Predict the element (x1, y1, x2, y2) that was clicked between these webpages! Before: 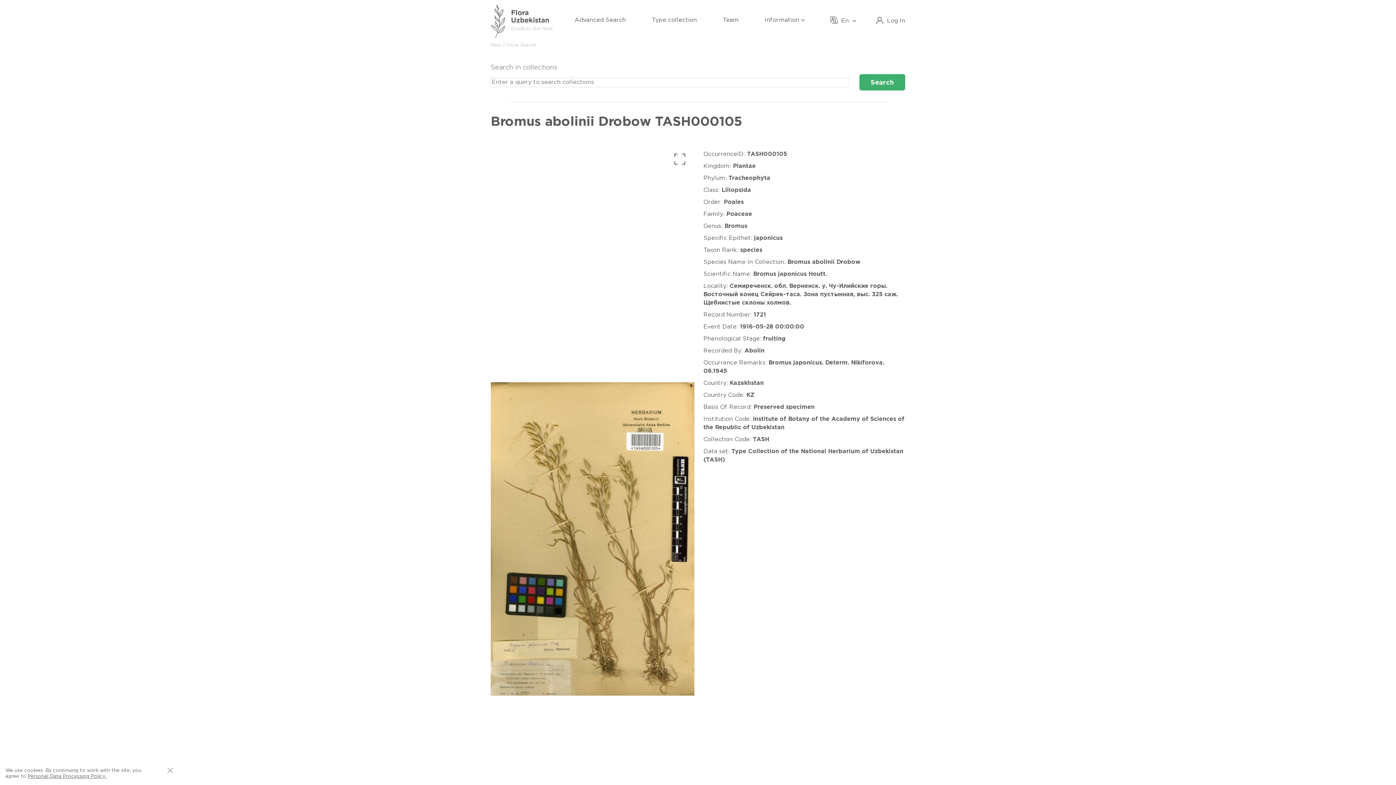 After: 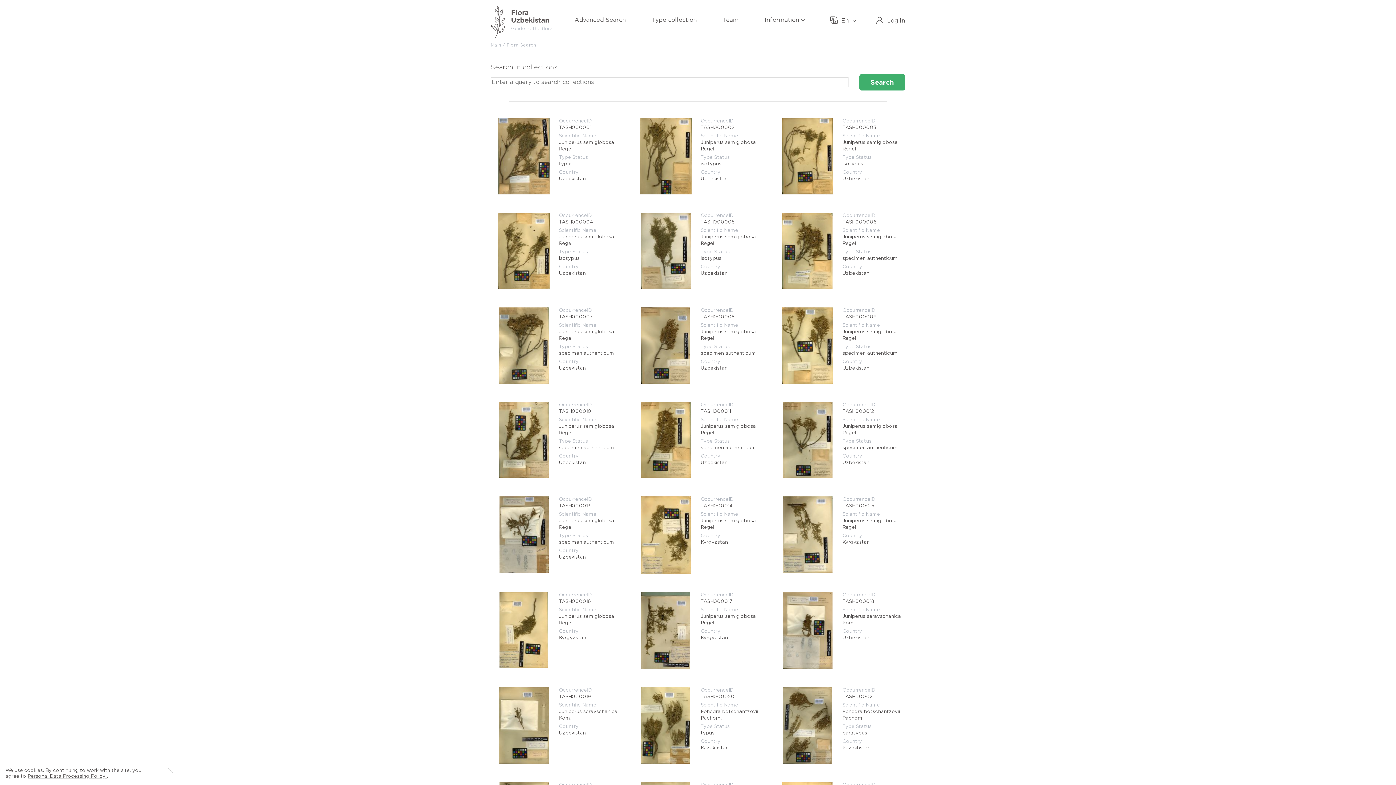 Action: bbox: (859, 74, 905, 90) label: Search